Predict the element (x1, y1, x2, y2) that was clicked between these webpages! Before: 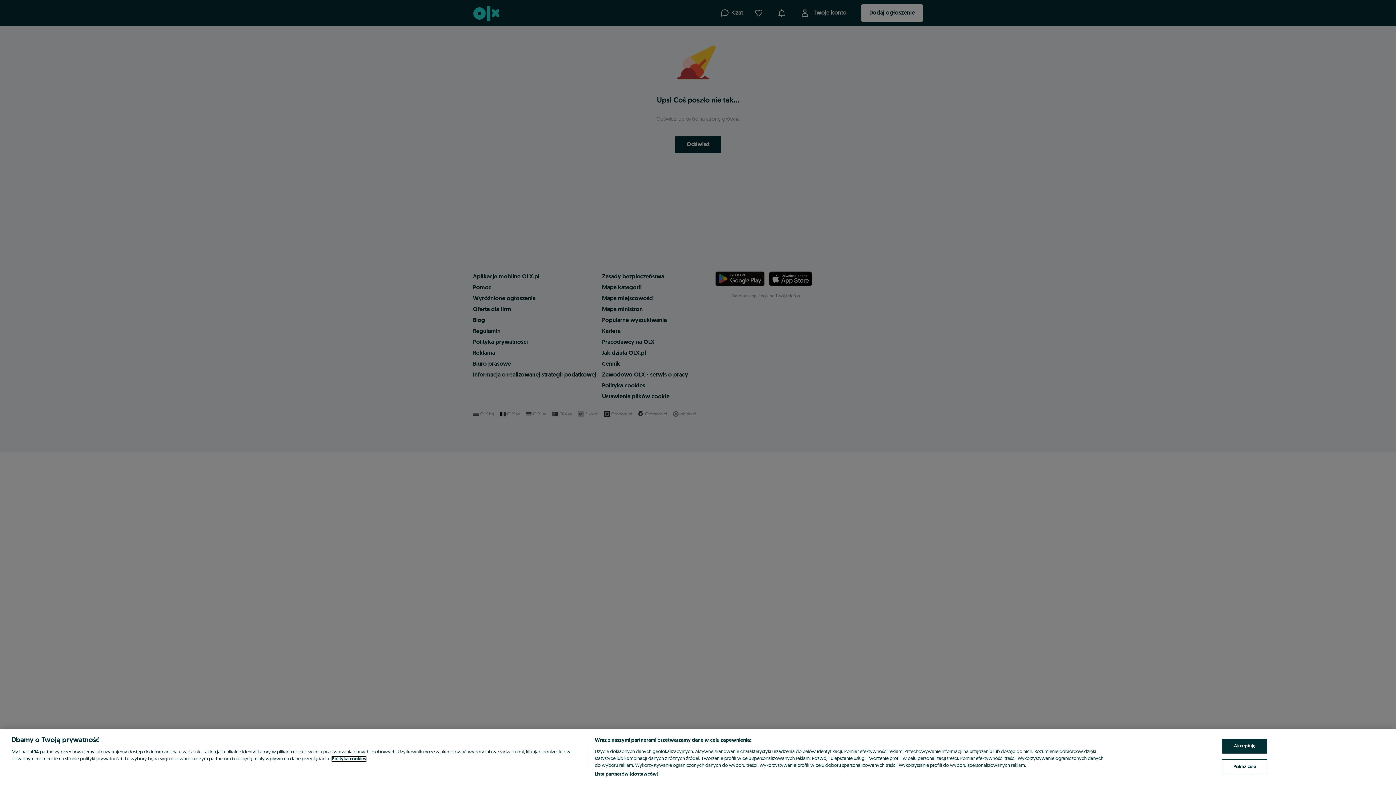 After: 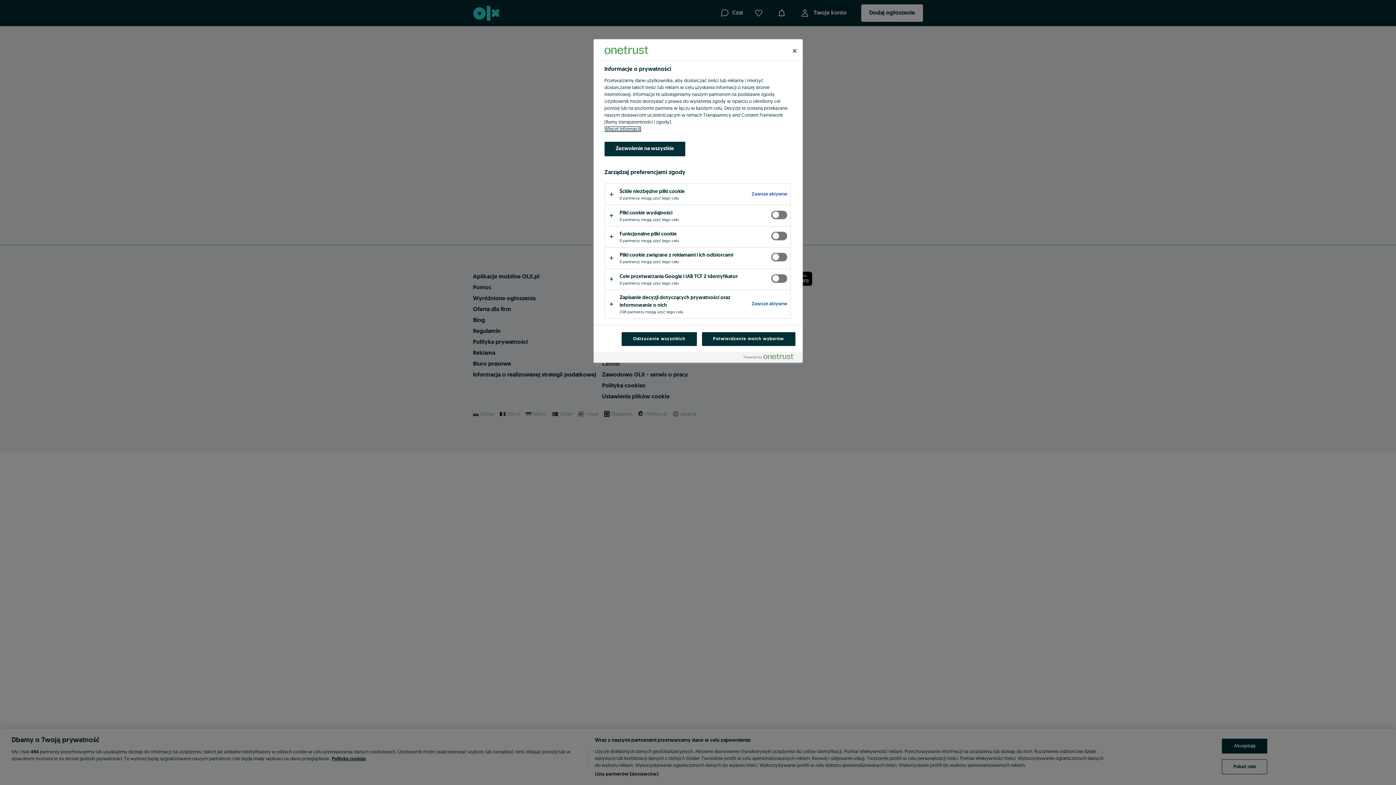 Action: bbox: (1222, 759, 1267, 774) label: Pokaż cele